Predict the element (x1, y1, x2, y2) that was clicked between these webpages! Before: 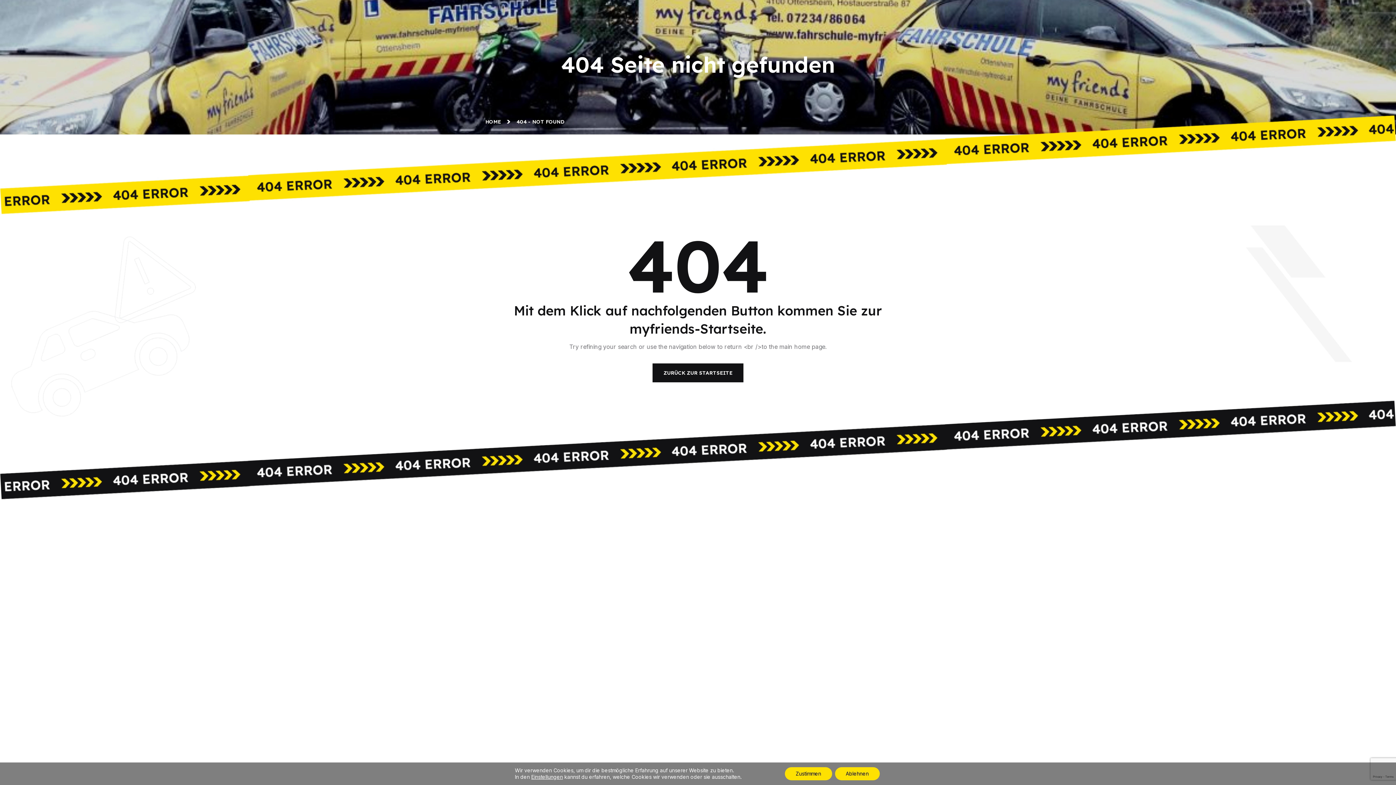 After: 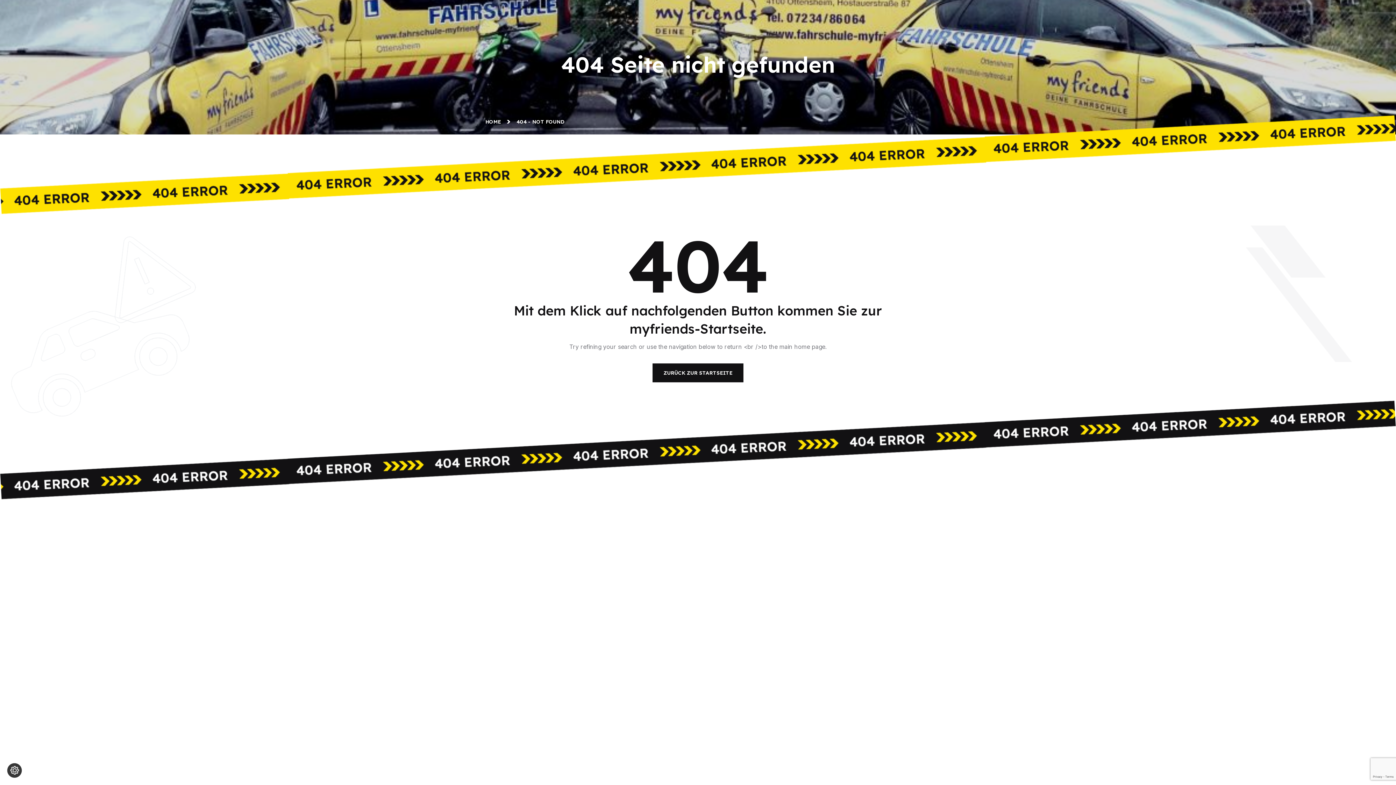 Action: label: Zustimmen bbox: (784, 767, 832, 780)